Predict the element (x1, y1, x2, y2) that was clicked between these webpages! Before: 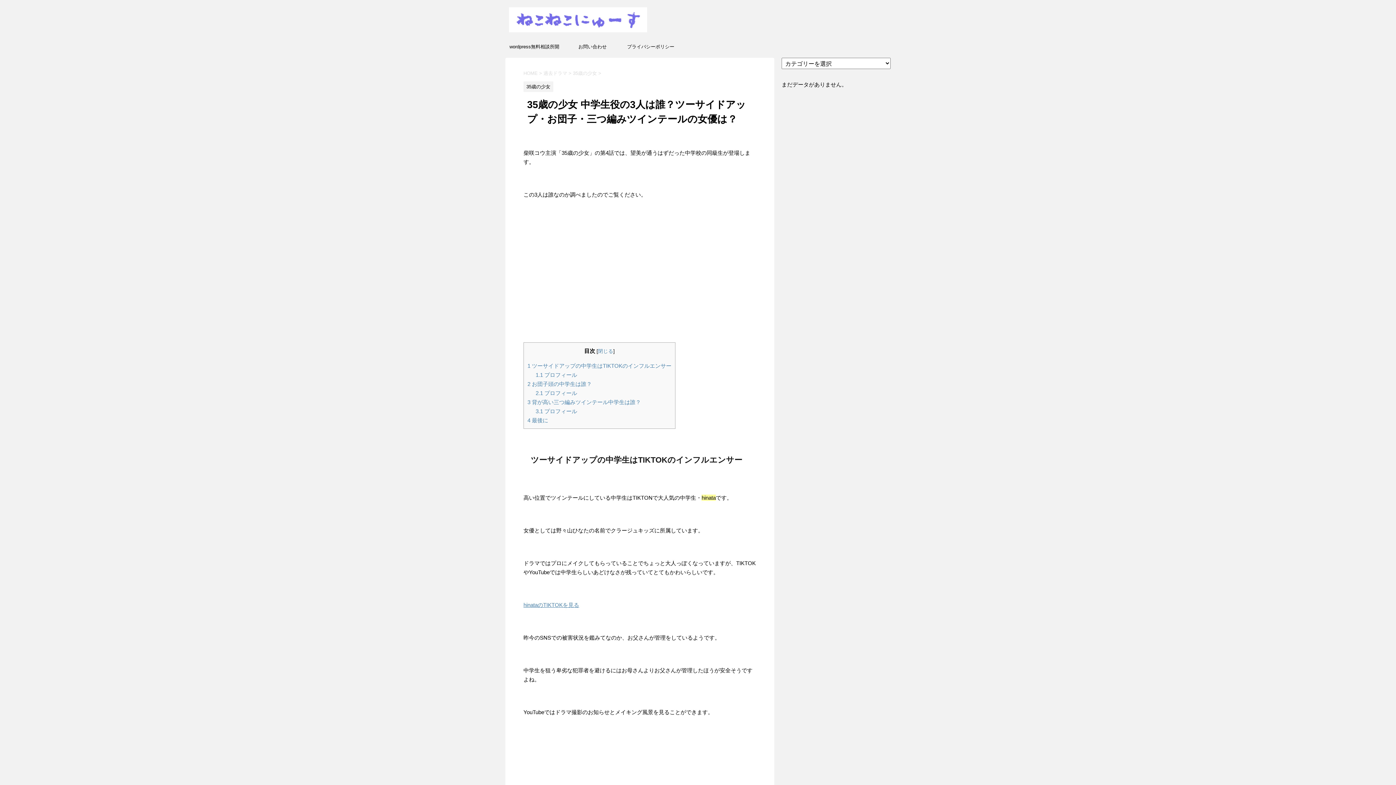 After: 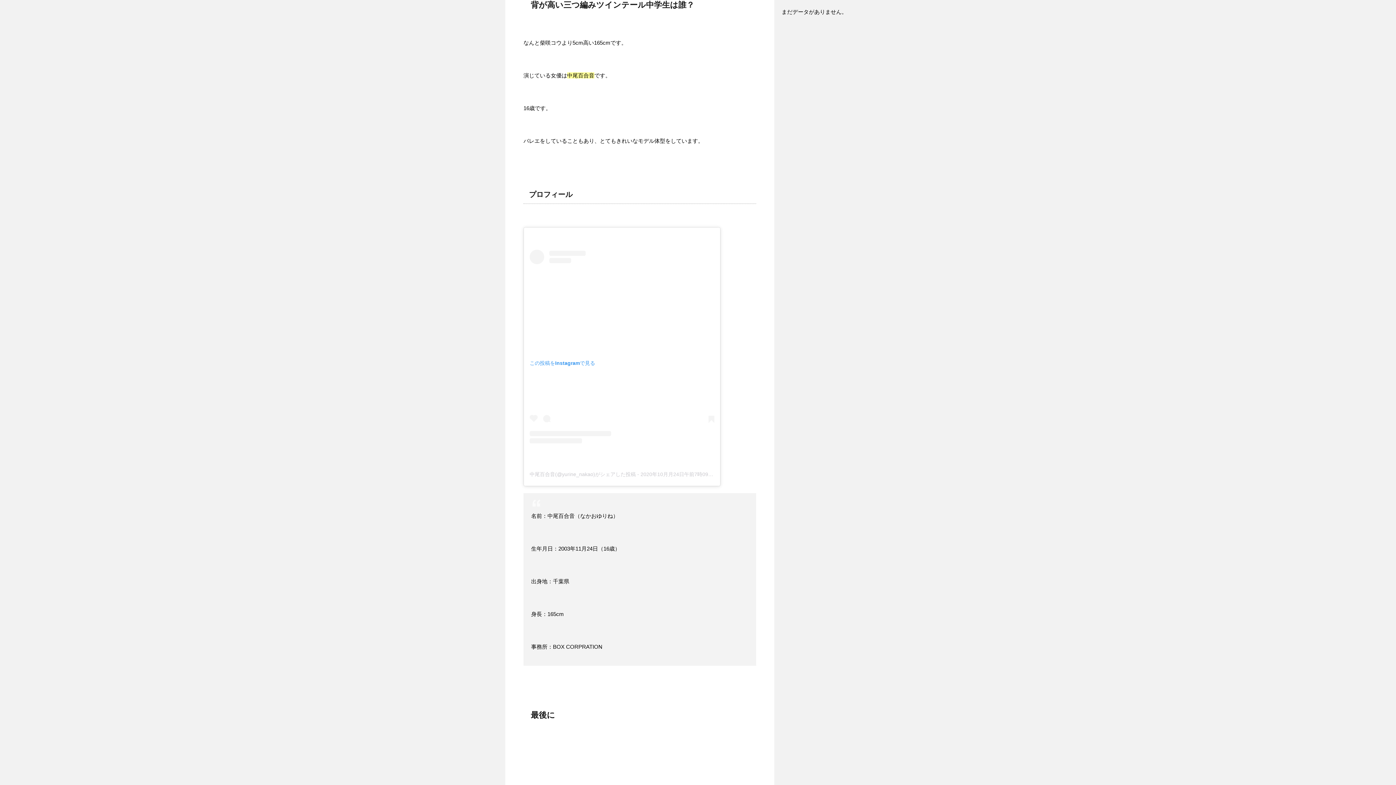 Action: label: 3 背が高い三つ編みツインテール中学生は誰？ bbox: (527, 399, 641, 405)